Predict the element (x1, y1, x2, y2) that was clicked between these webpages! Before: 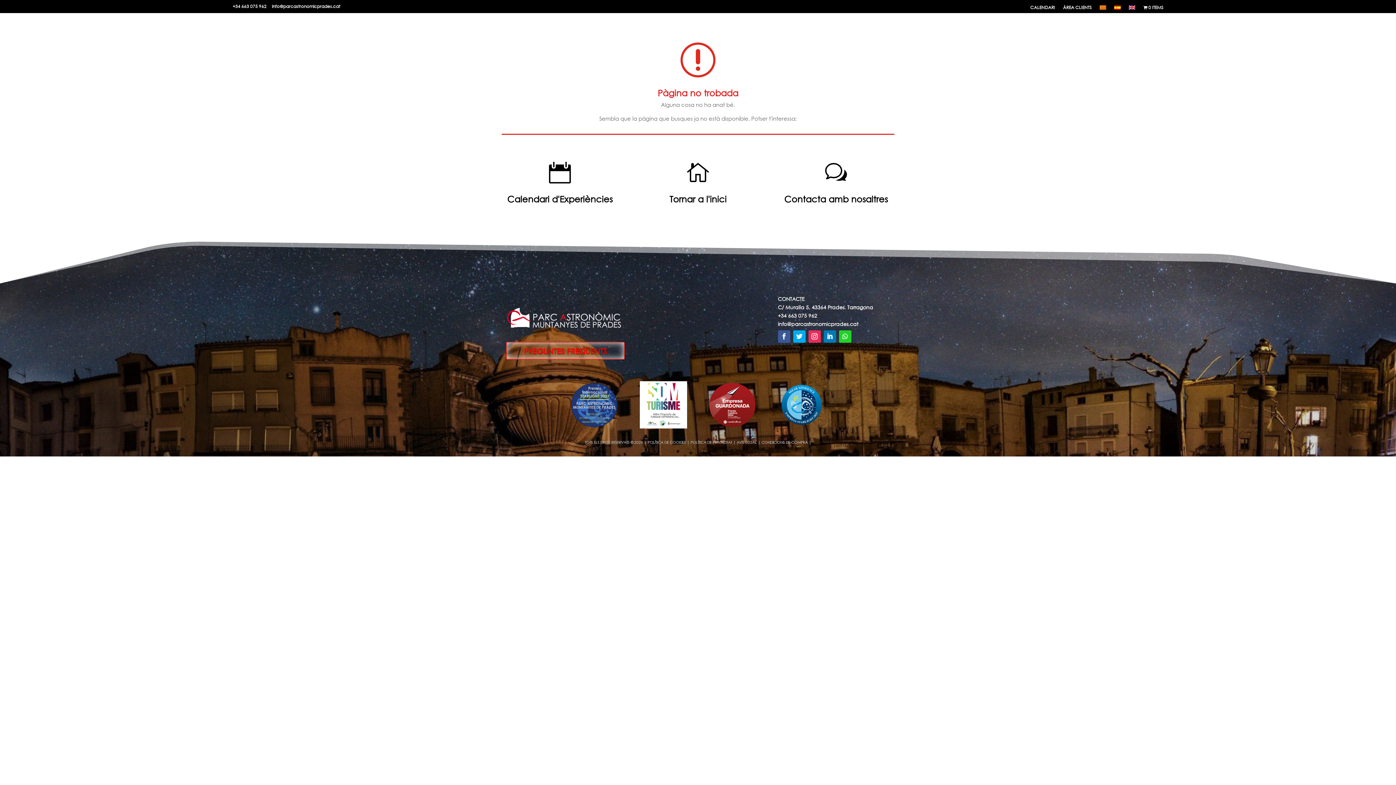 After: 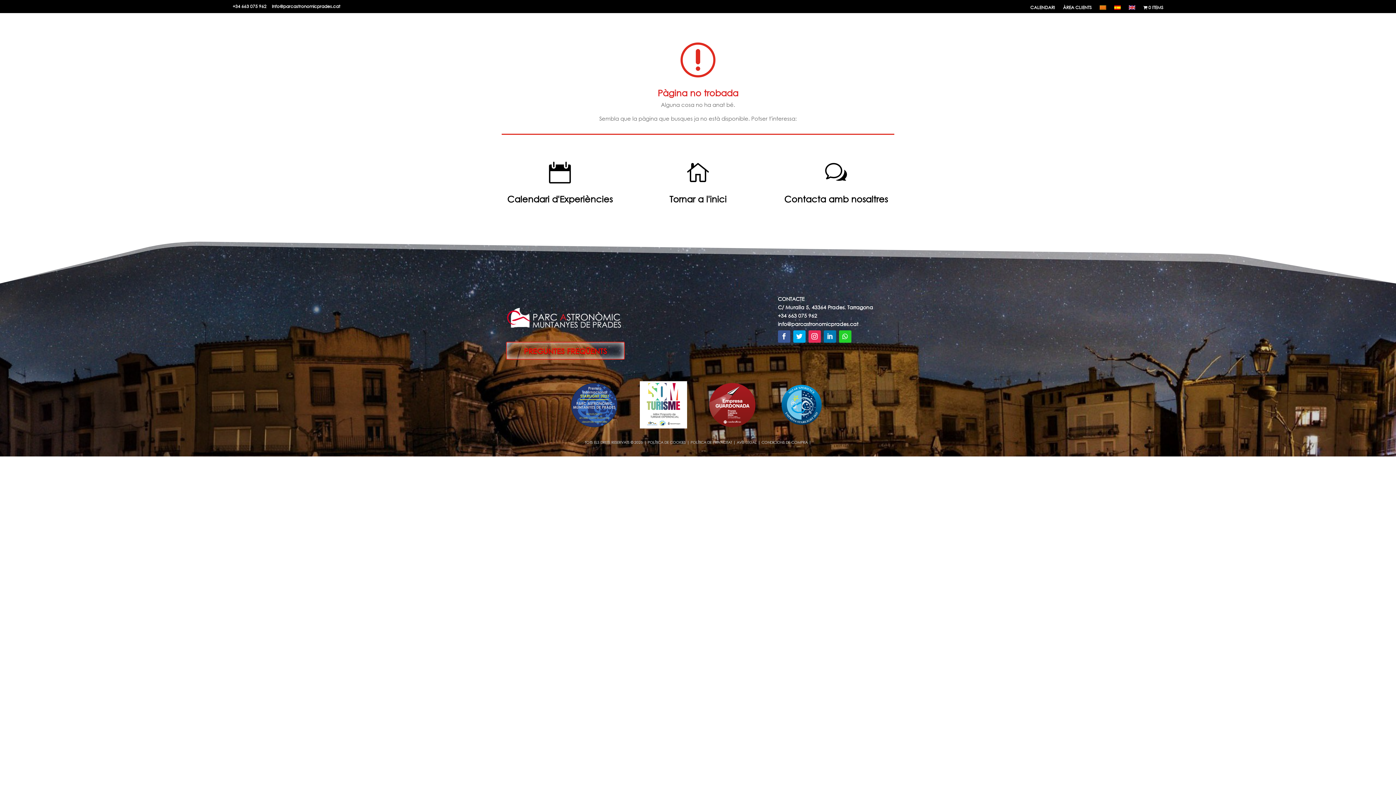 Action: bbox: (823, 330, 836, 342)